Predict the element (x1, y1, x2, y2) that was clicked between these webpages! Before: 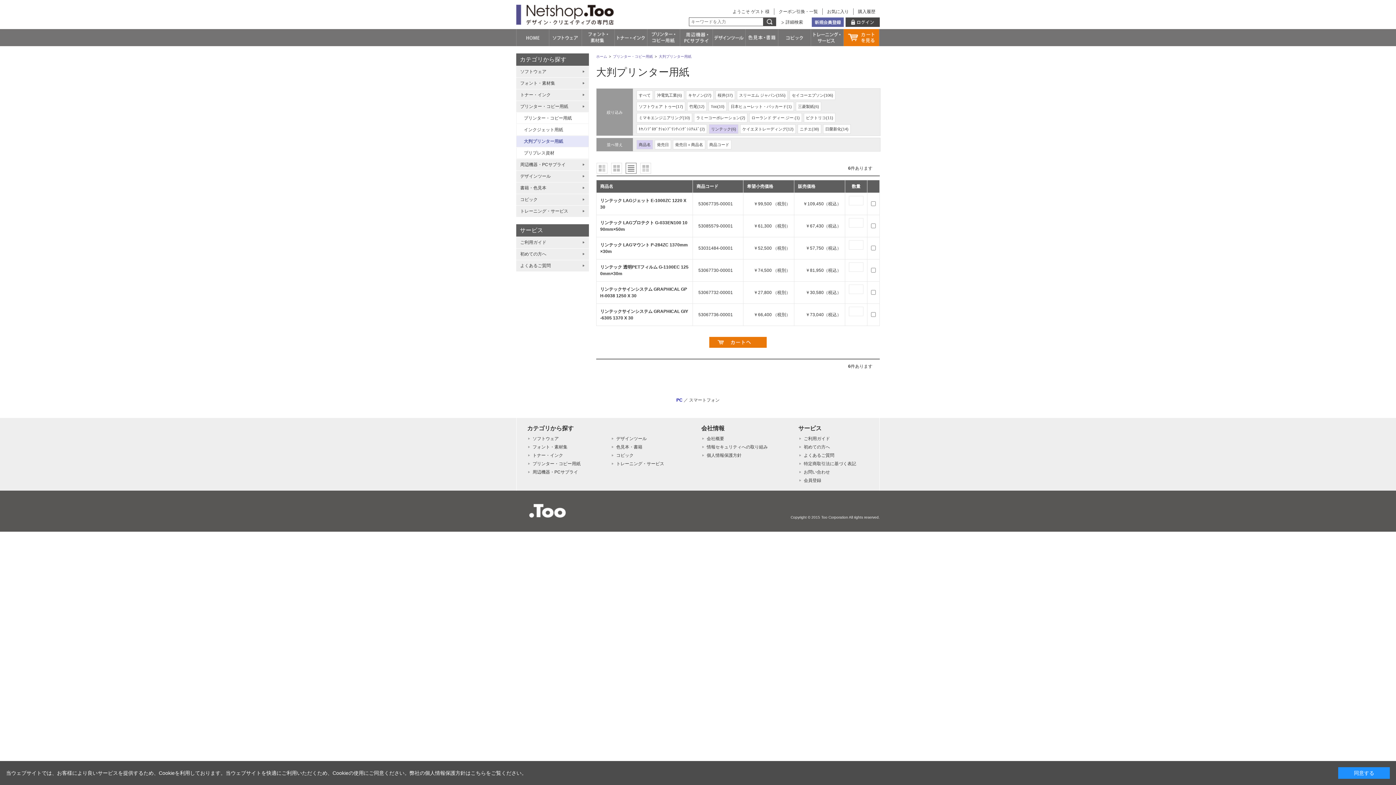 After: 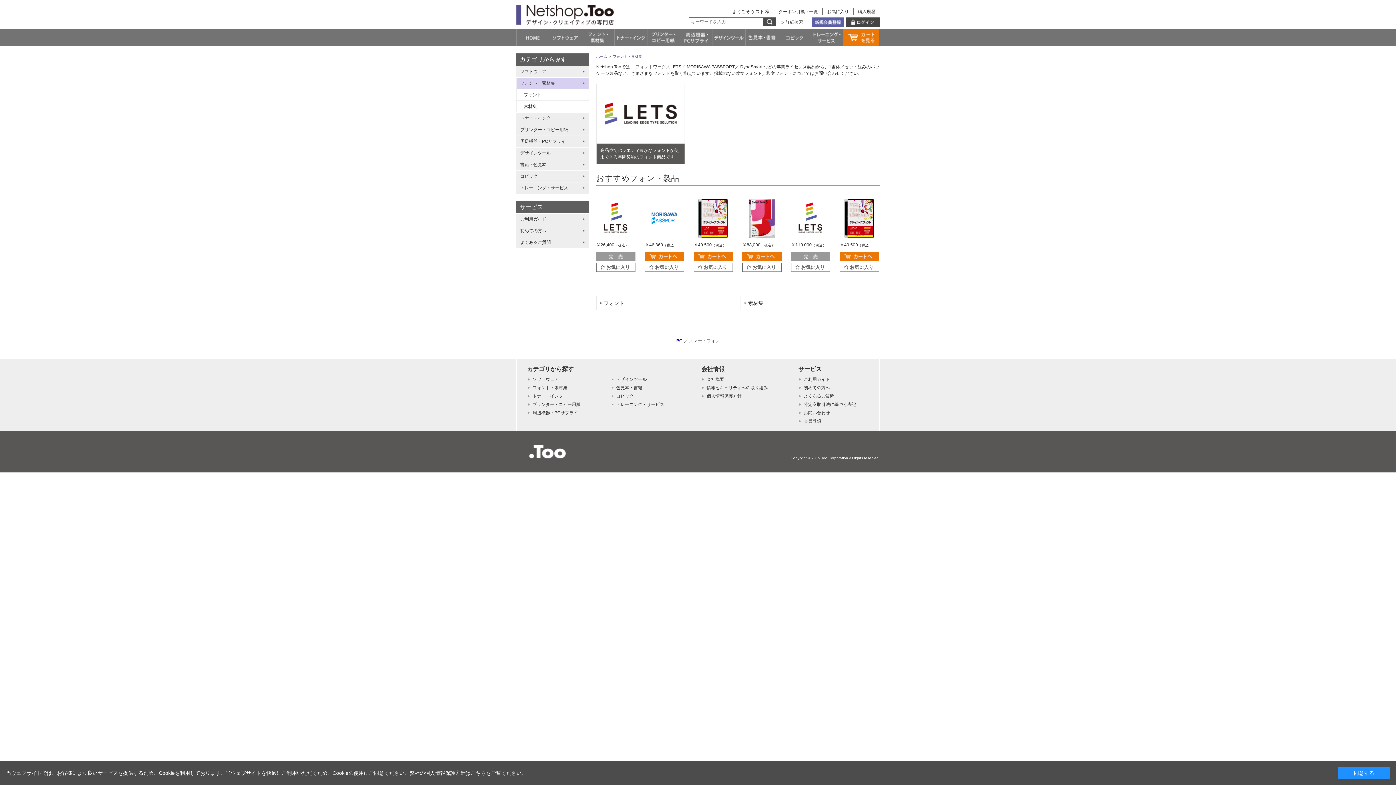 Action: label: フォント・素材集 bbox: (532, 444, 567, 449)